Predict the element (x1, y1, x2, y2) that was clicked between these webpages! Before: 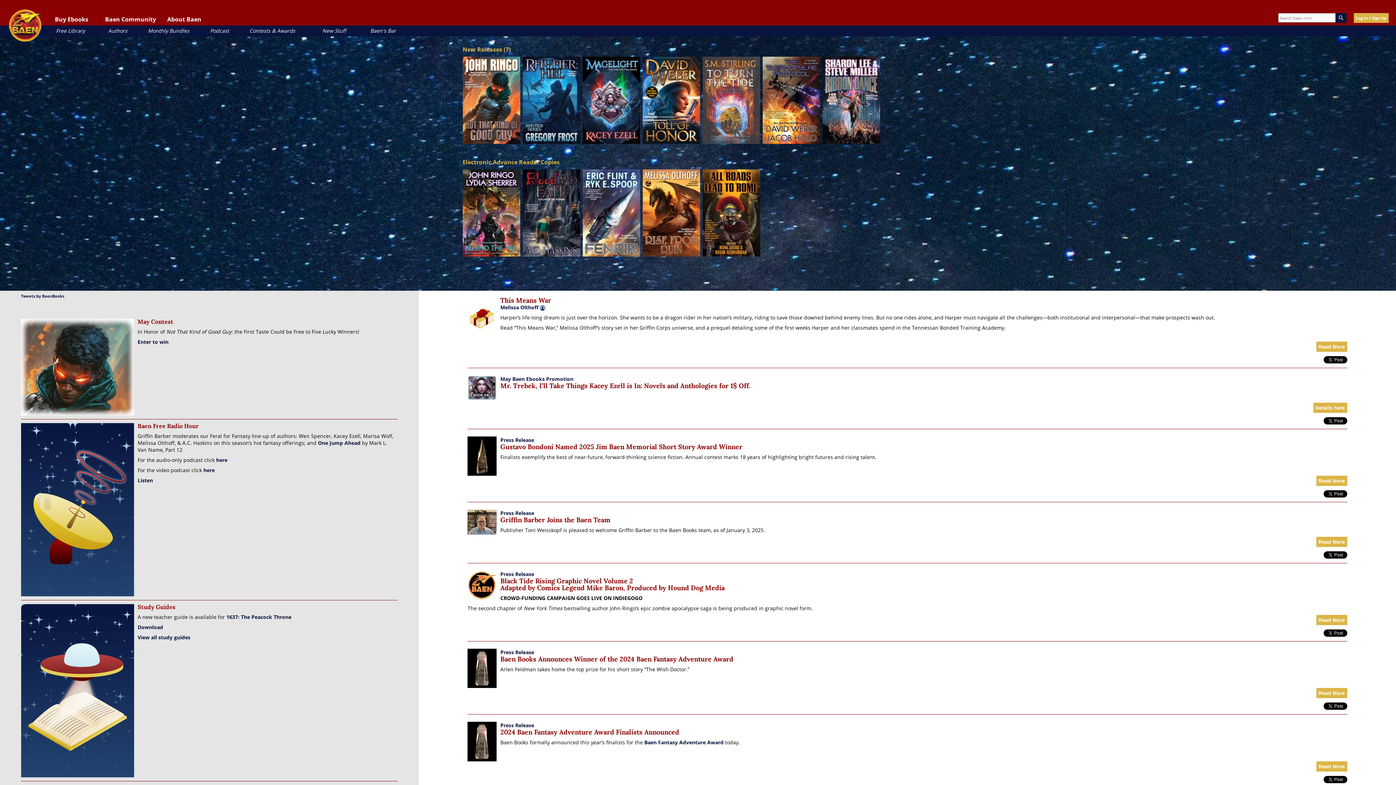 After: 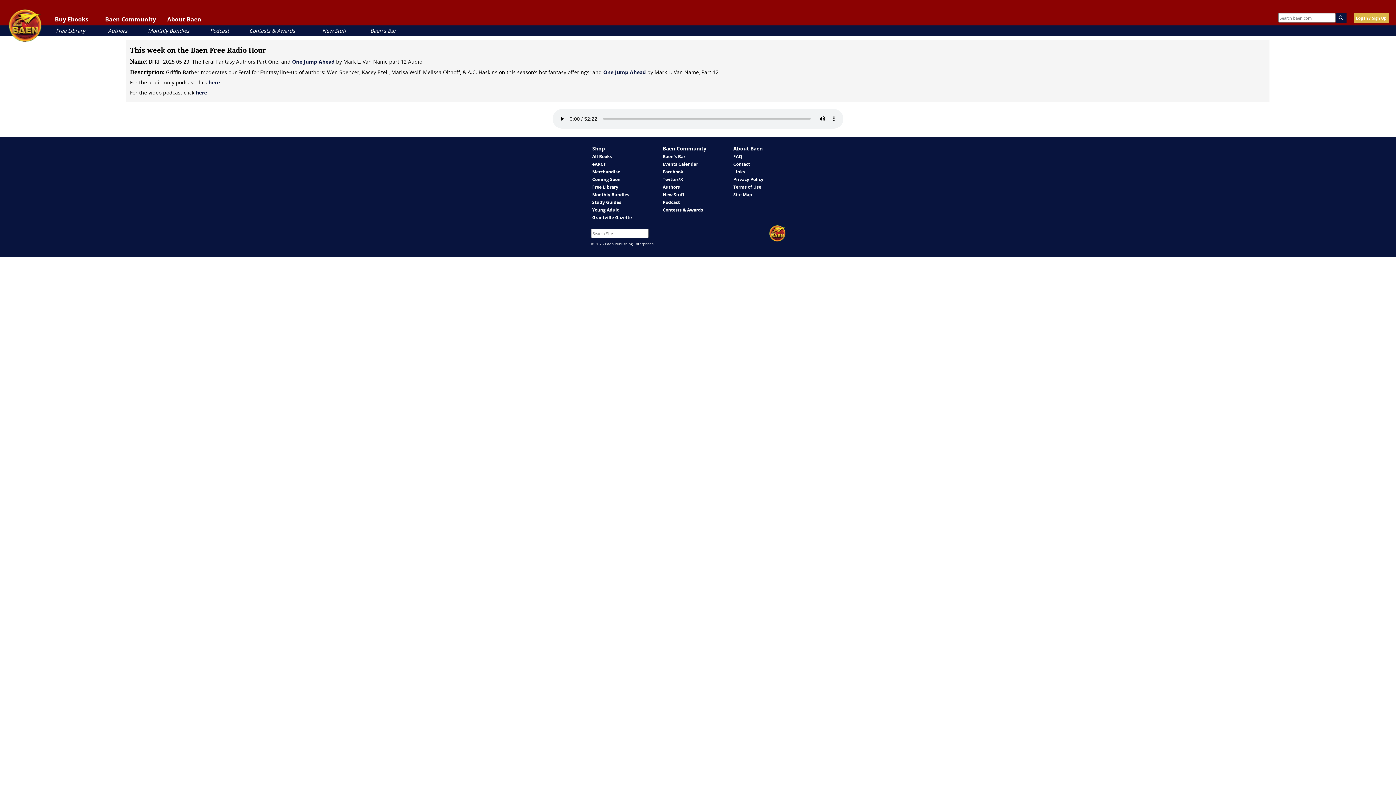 Action: bbox: (216, 456, 227, 463) label: here